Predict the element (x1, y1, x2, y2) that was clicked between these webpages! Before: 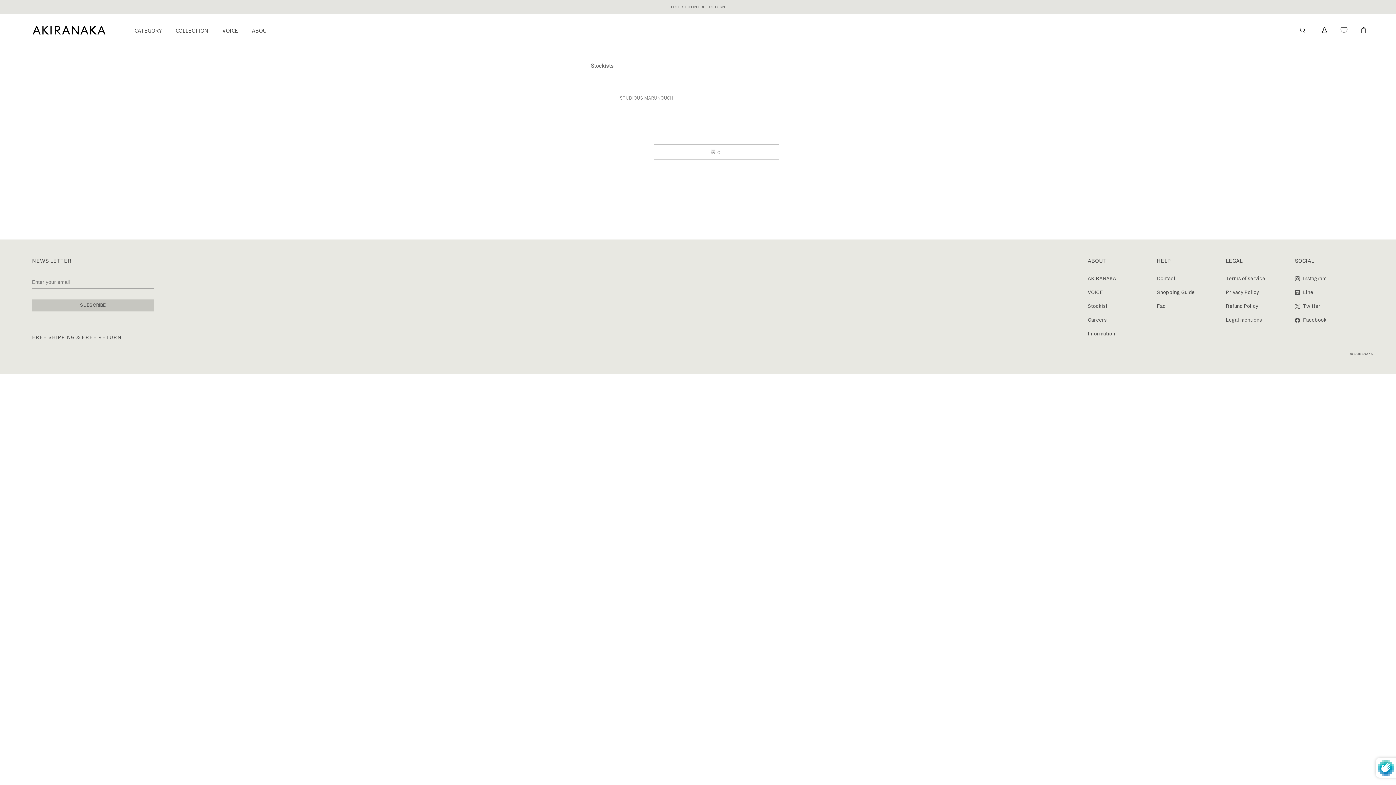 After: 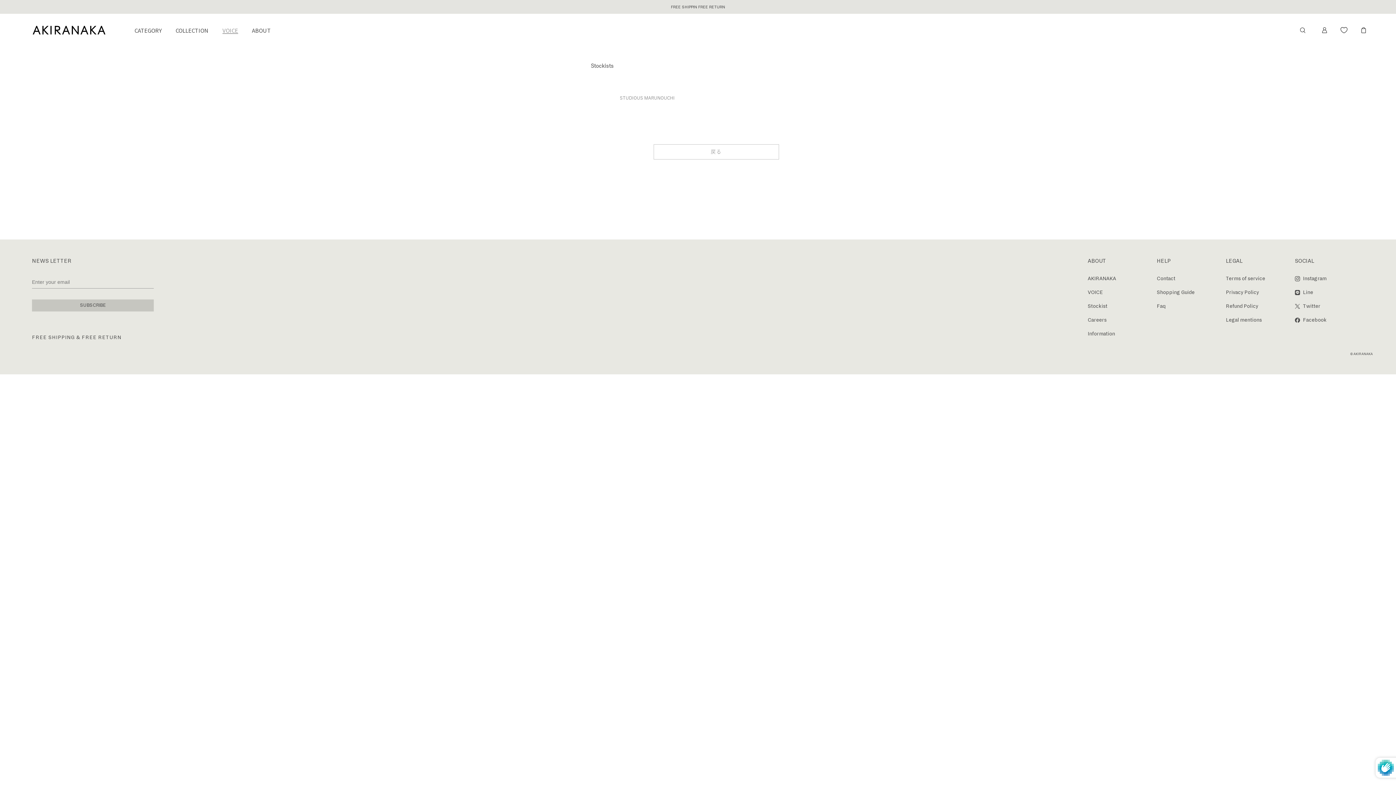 Action: bbox: (222, 26, 238, 34) label: VOICE